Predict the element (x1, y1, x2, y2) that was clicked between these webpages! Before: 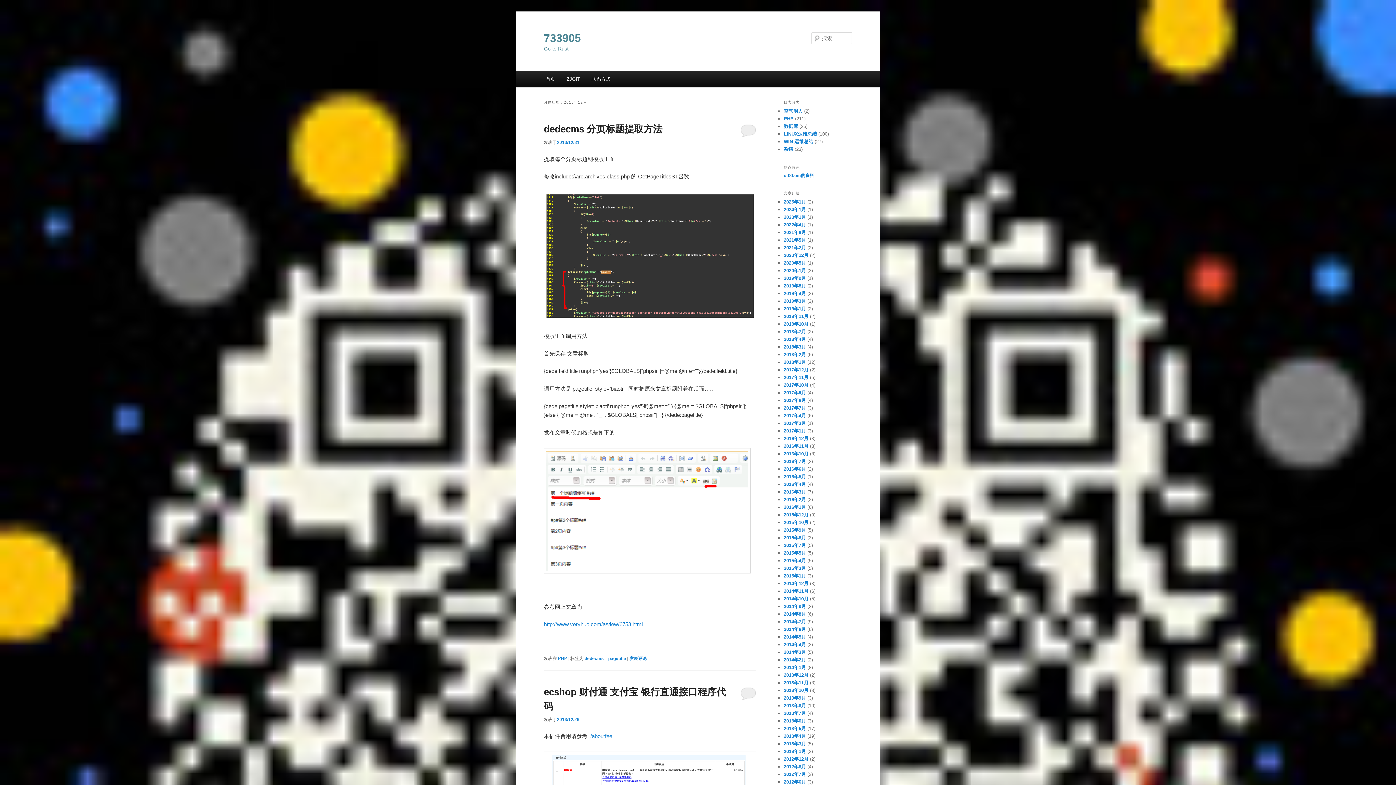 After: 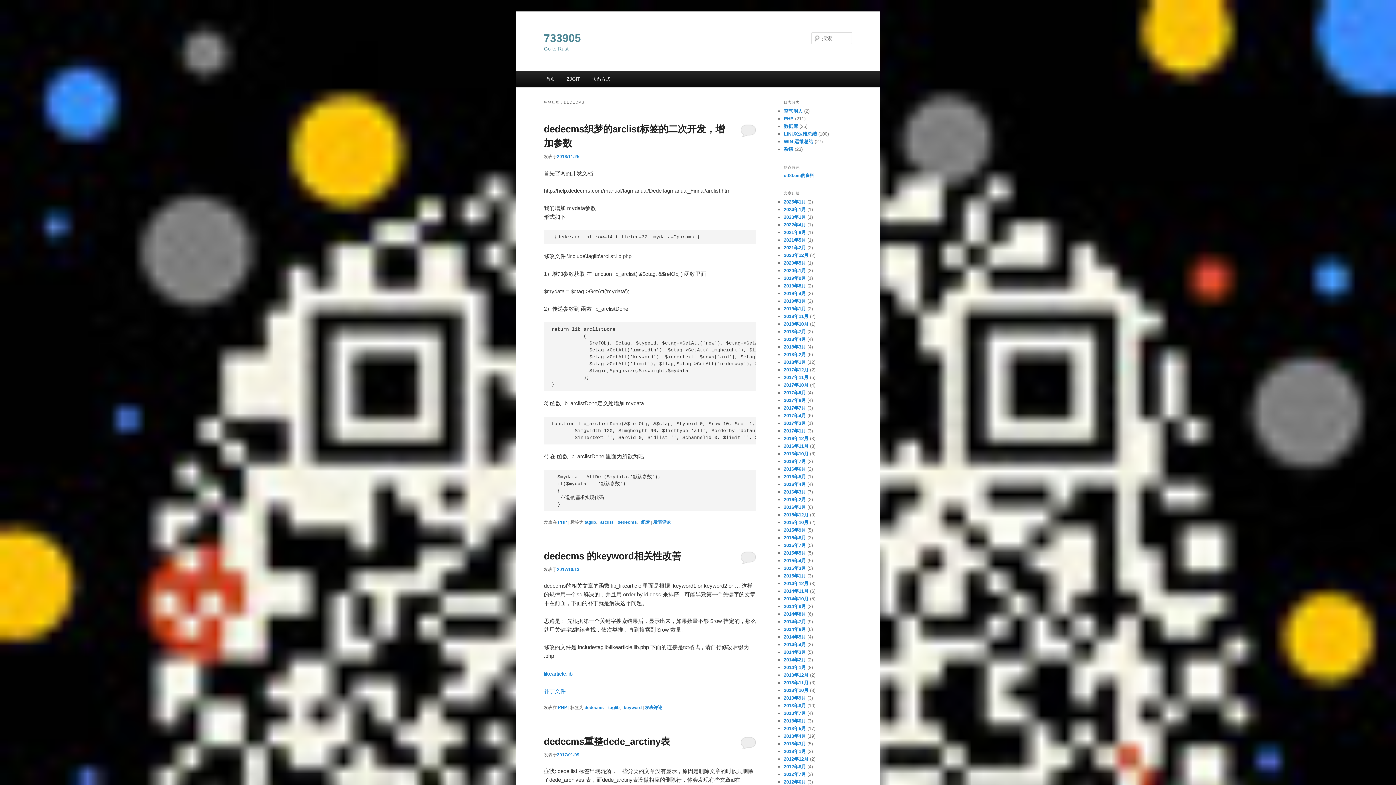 Action: bbox: (584, 656, 604, 661) label: dedecms